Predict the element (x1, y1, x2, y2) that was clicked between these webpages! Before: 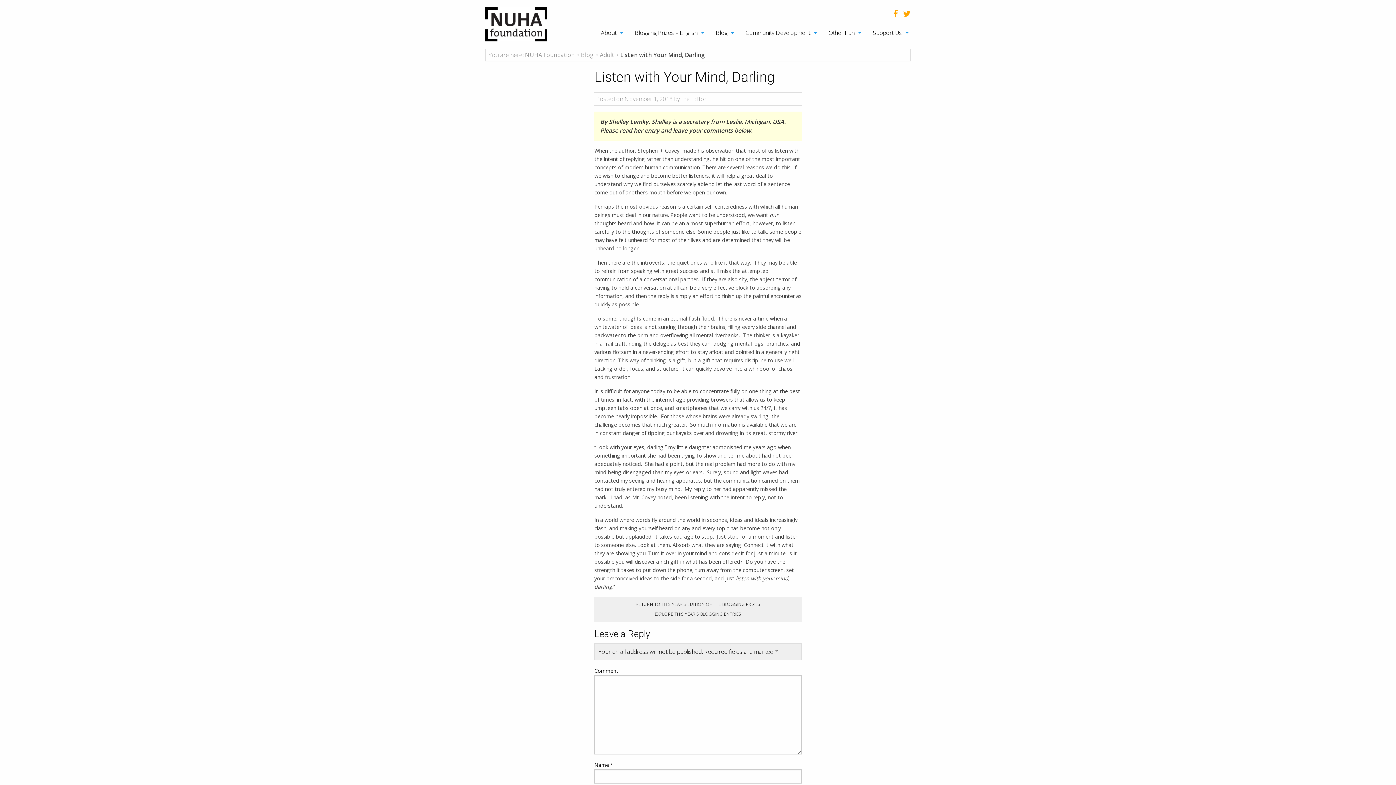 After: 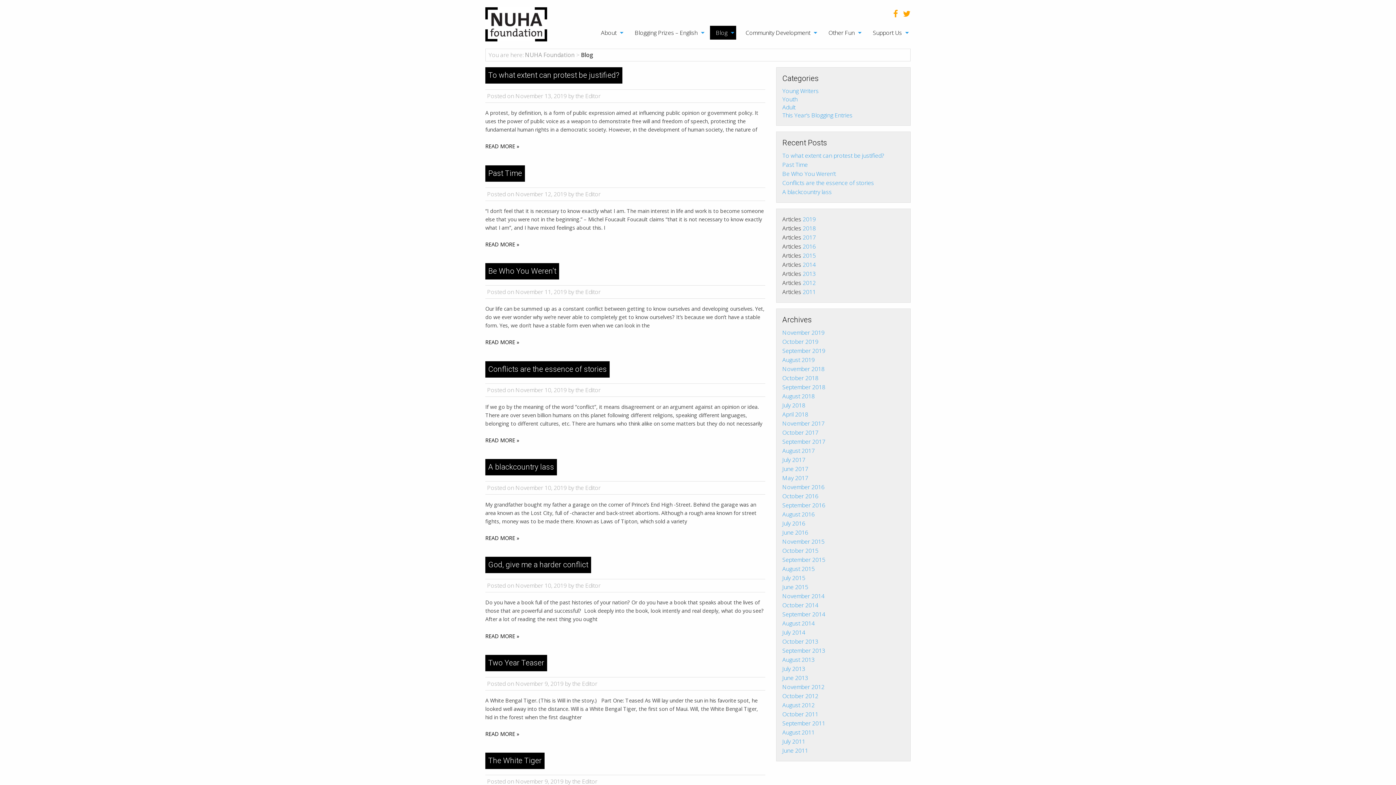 Action: label: Blog bbox: (710, 25, 736, 39)